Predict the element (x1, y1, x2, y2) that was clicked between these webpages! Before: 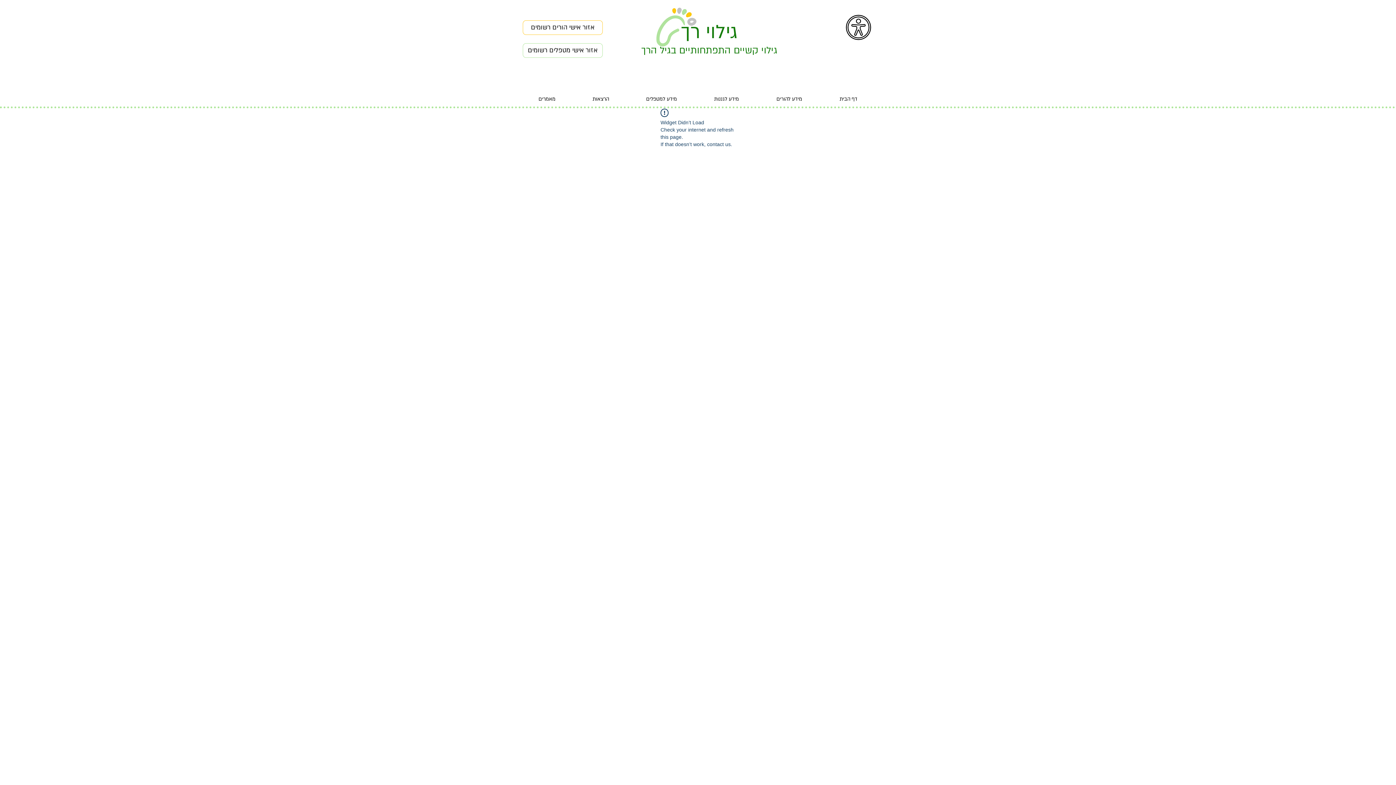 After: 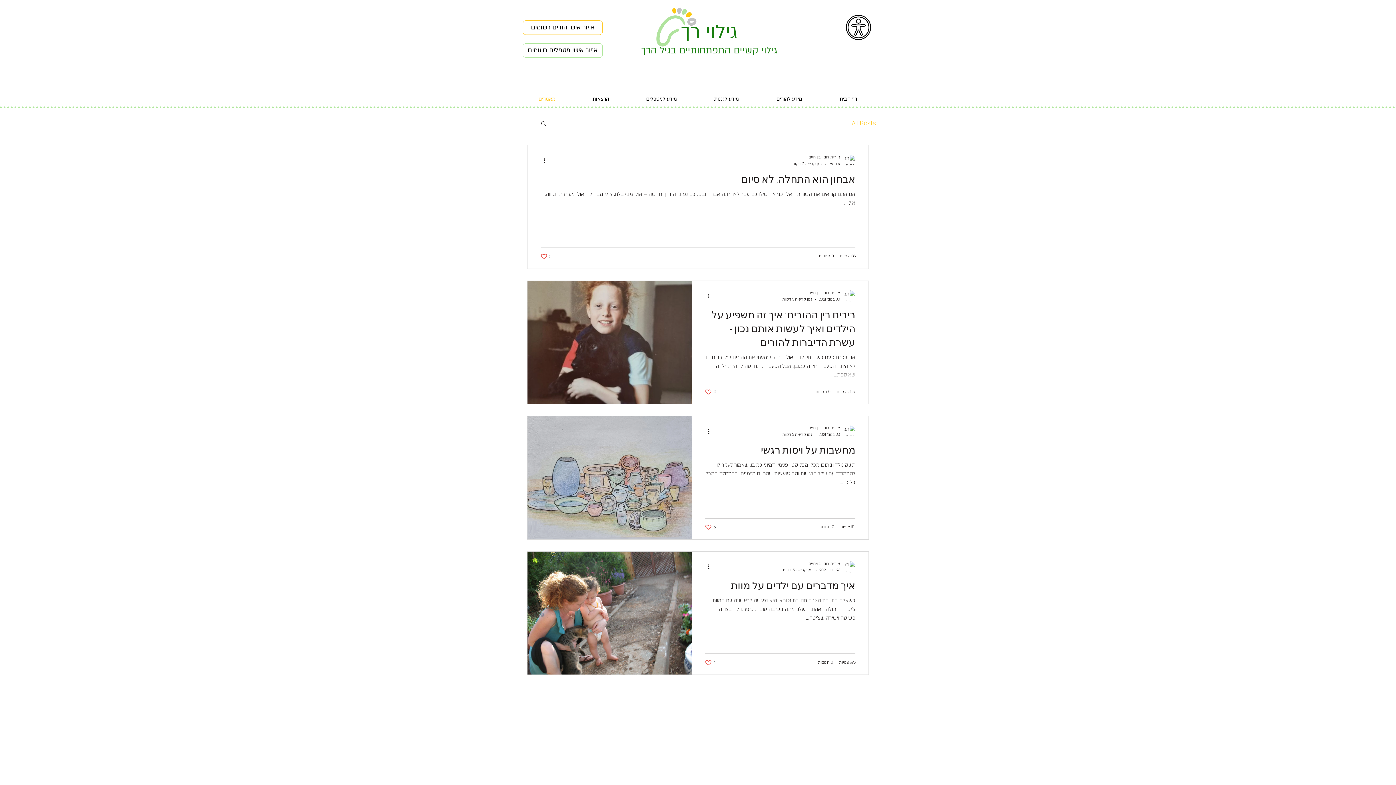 Action: label: מאמרים bbox: (520, 90, 574, 108)